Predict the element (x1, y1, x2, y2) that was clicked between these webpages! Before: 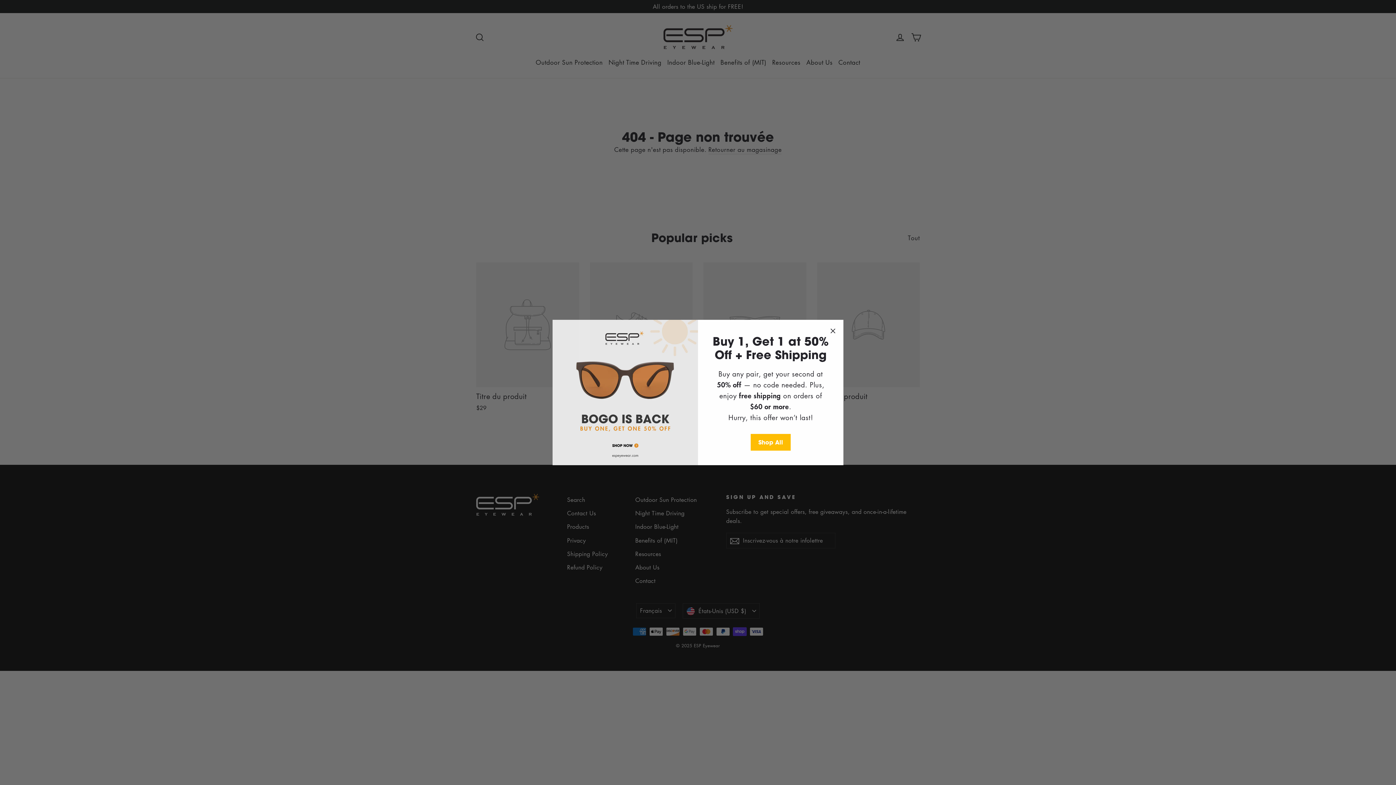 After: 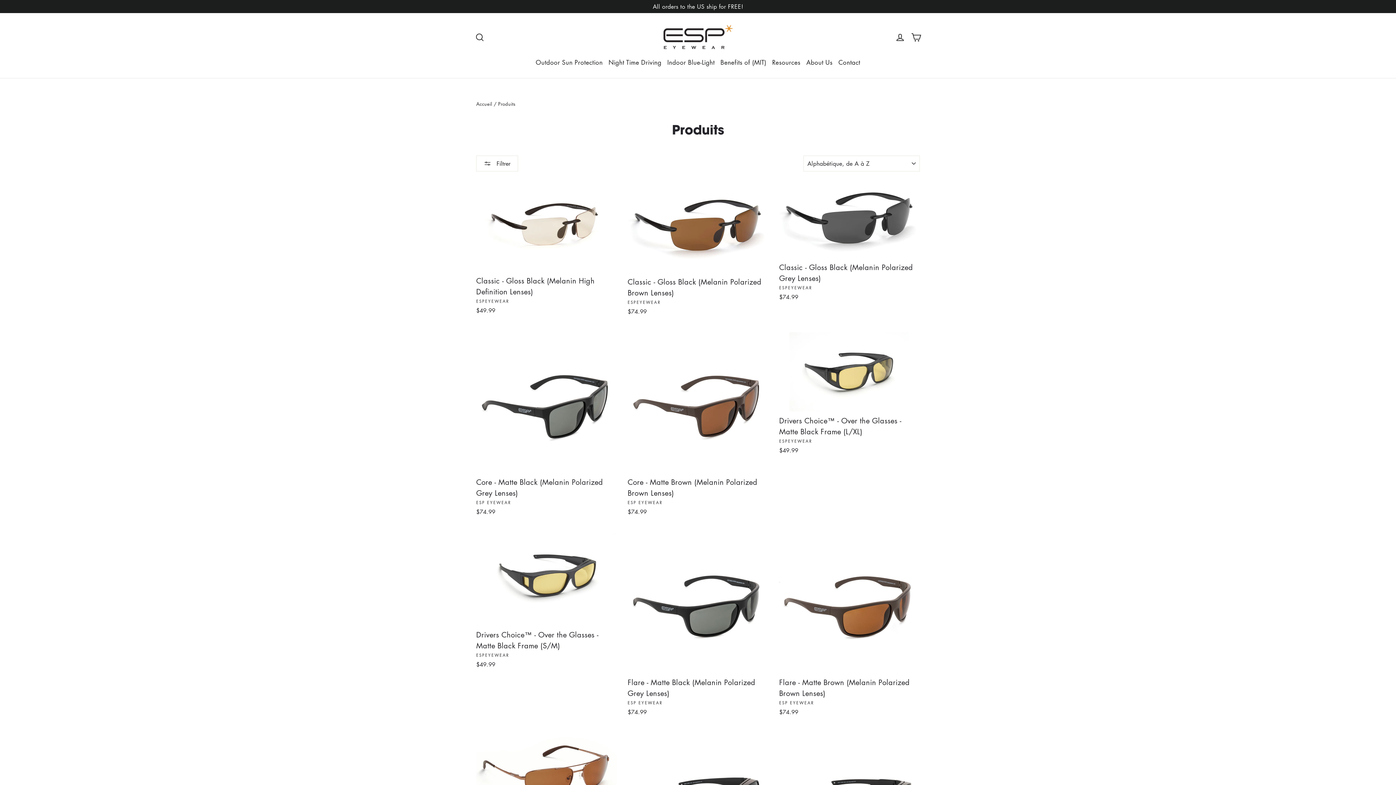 Action: label: Shop All bbox: (750, 434, 790, 450)